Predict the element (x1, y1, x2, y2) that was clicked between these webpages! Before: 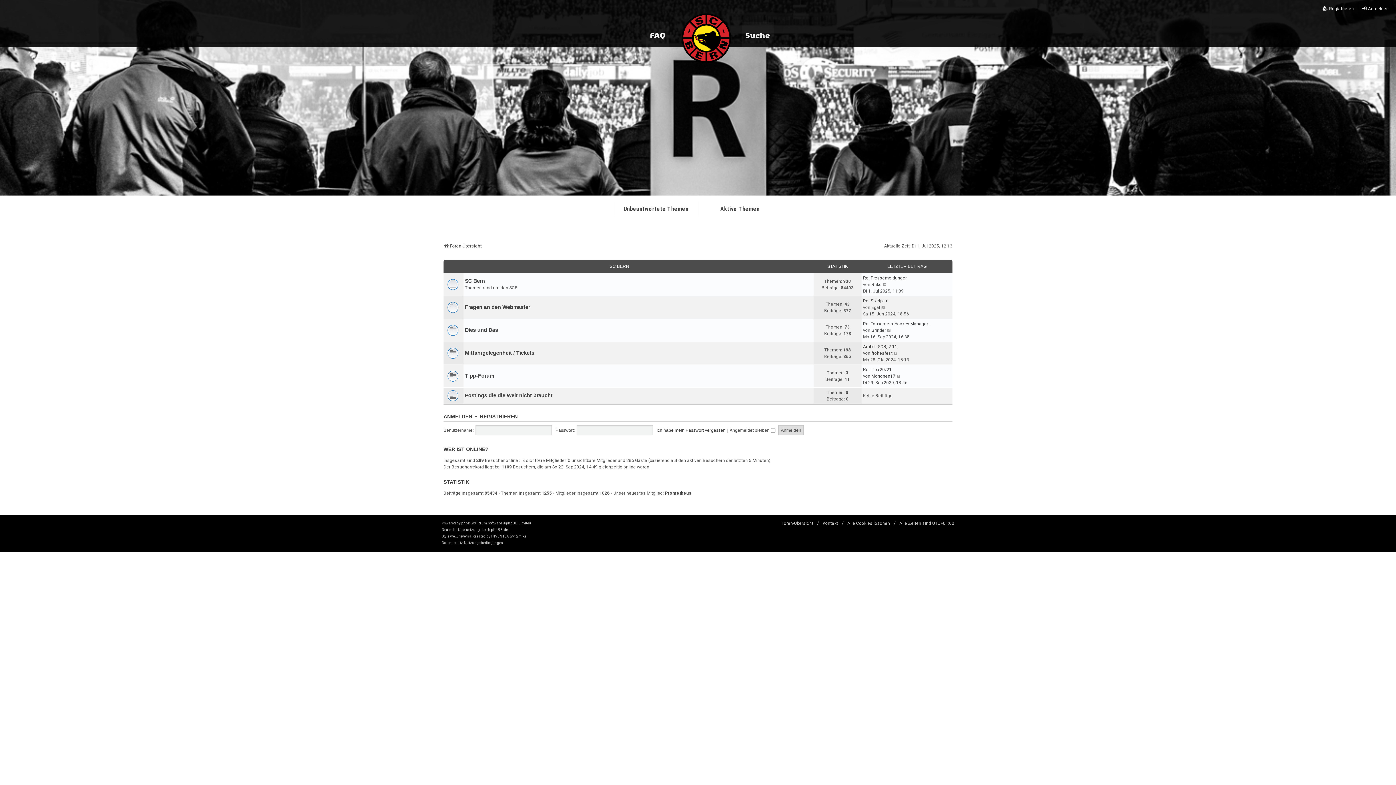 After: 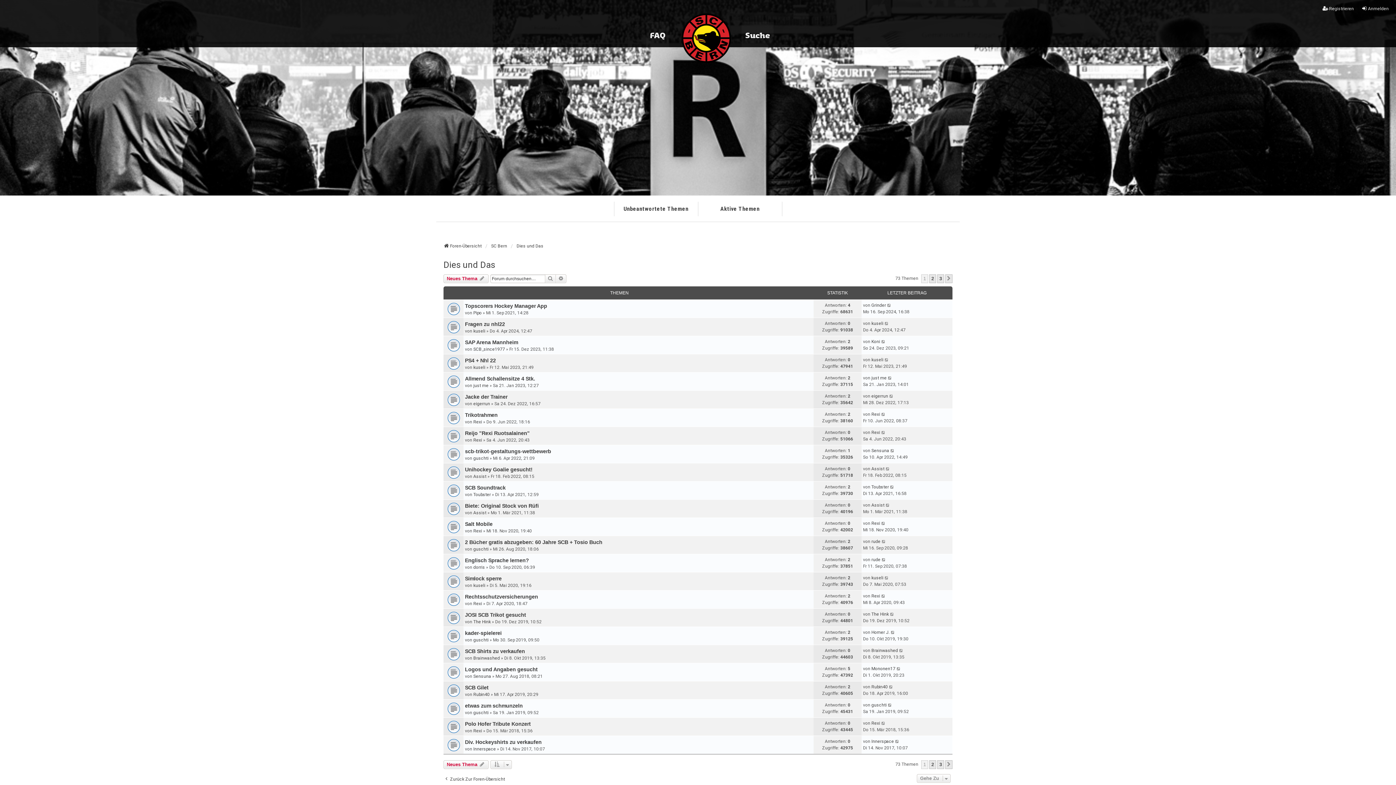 Action: bbox: (465, 326, 498, 333) label: Dies und Das